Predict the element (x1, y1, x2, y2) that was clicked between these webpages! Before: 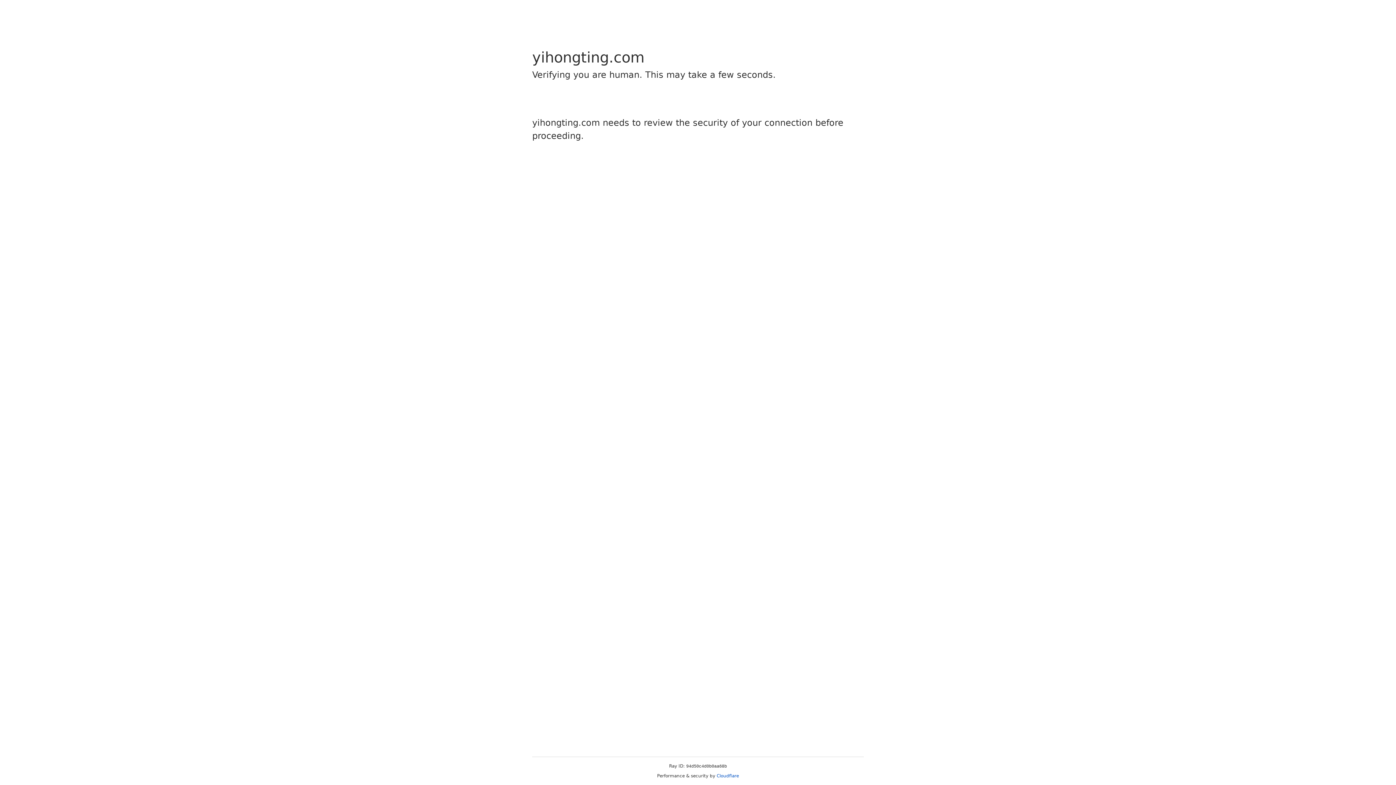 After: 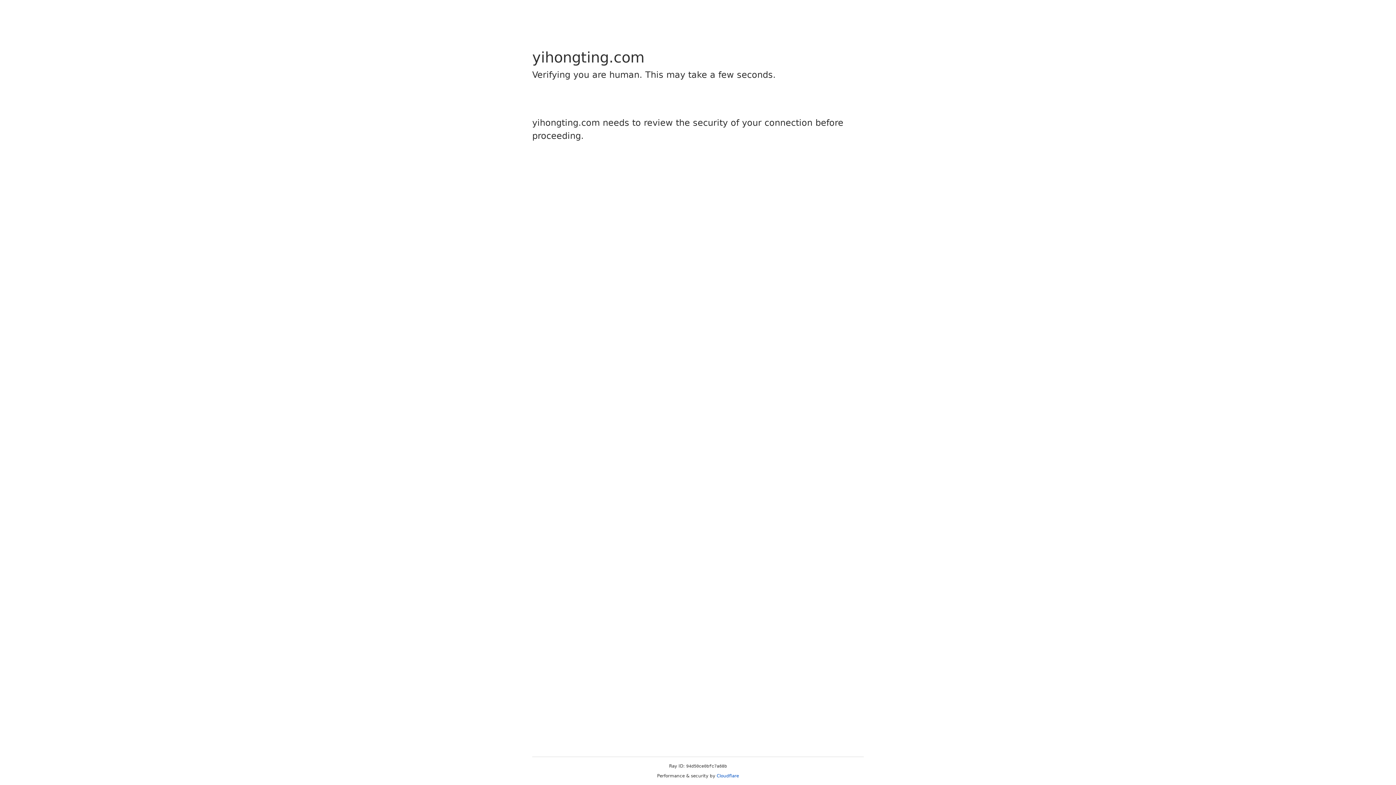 Action: label: Cloudflare bbox: (716, 773, 739, 778)